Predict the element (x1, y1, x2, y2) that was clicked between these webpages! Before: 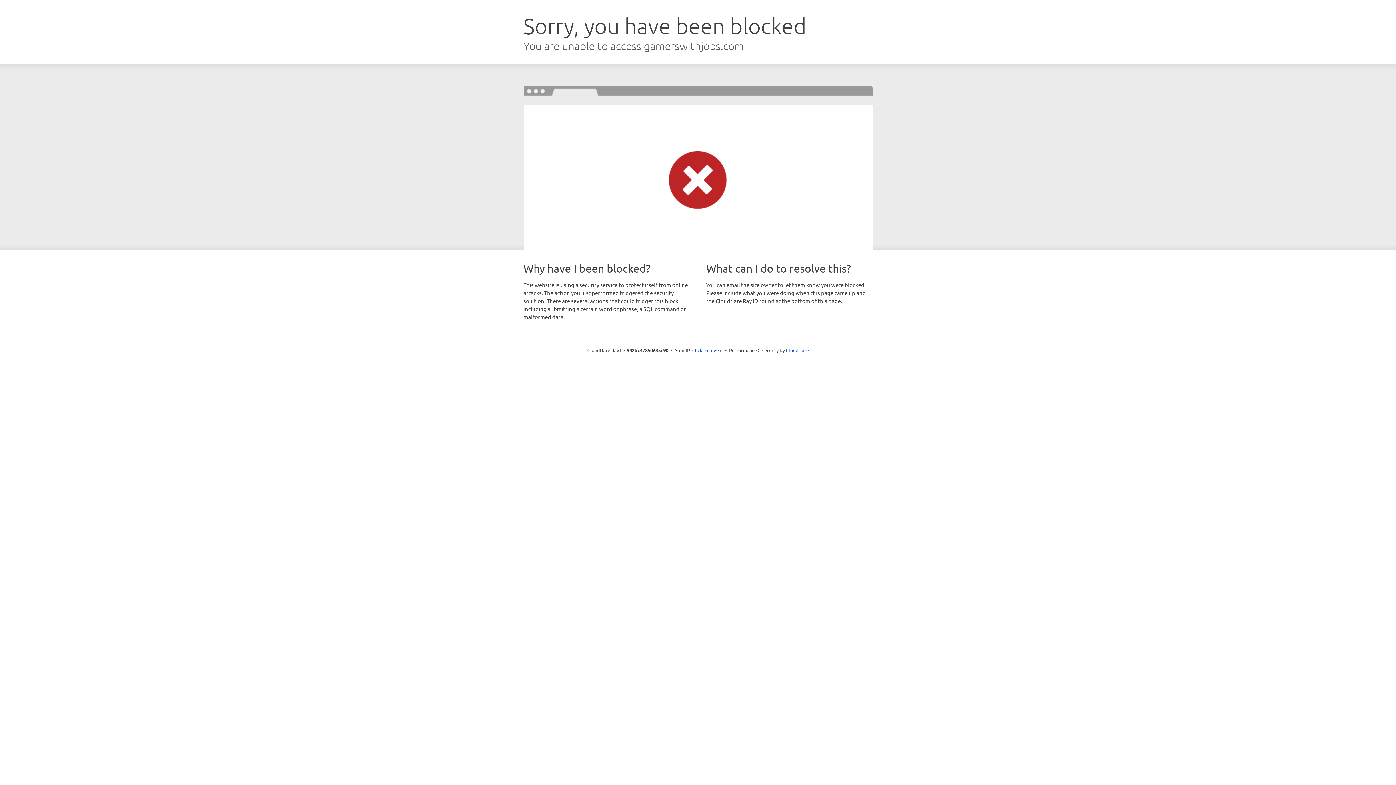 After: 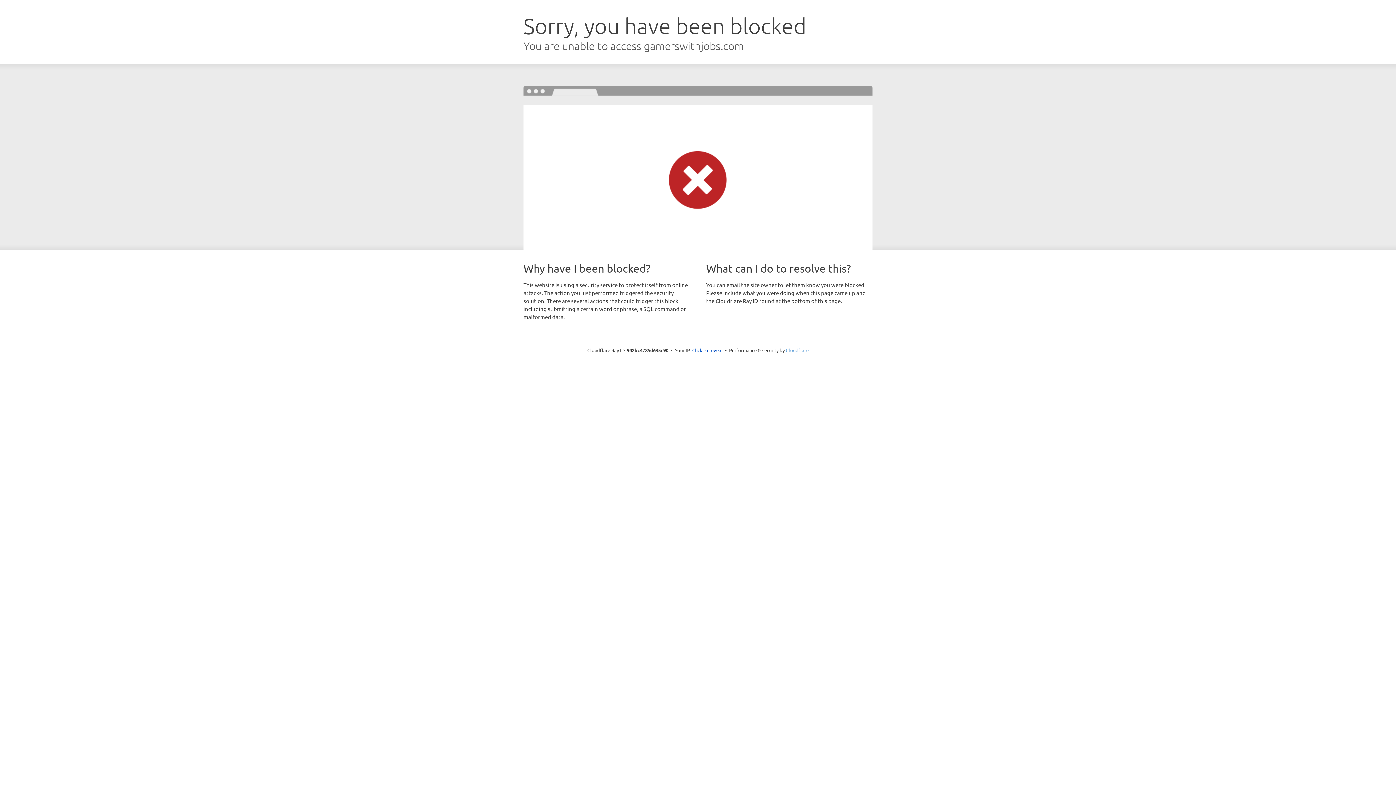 Action: bbox: (786, 347, 808, 353) label: Cloudflare